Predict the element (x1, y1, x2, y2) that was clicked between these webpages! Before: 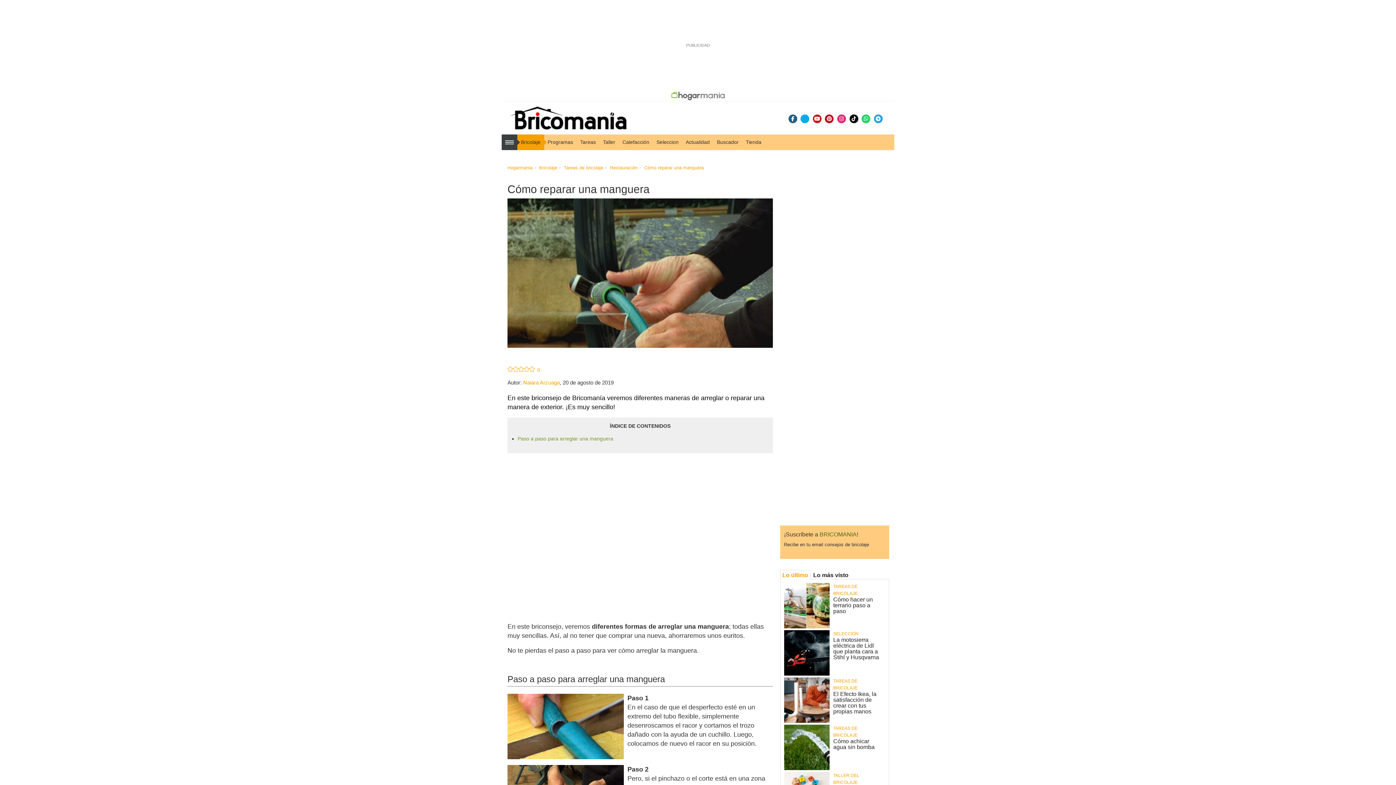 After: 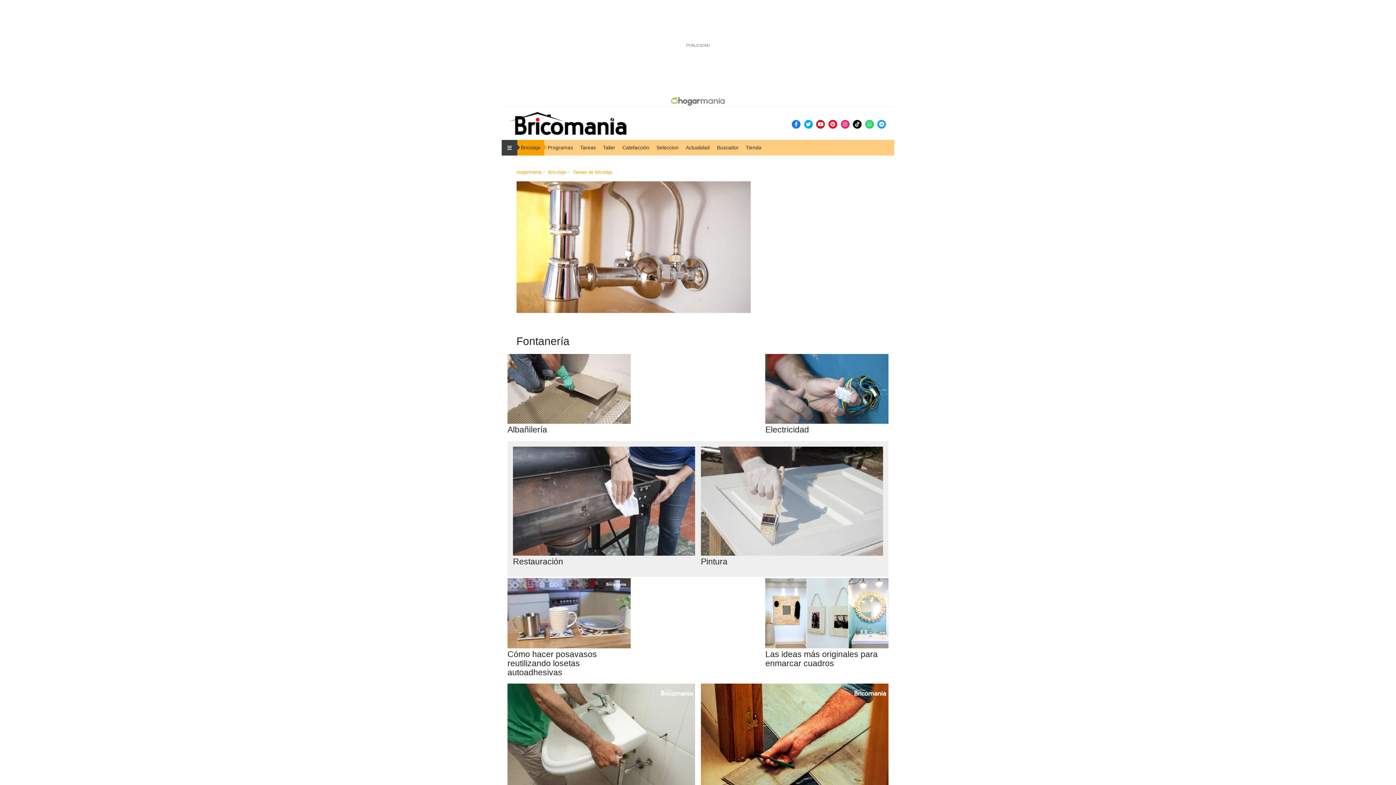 Action: label: Tareas de bricolaje bbox: (564, 165, 603, 170)